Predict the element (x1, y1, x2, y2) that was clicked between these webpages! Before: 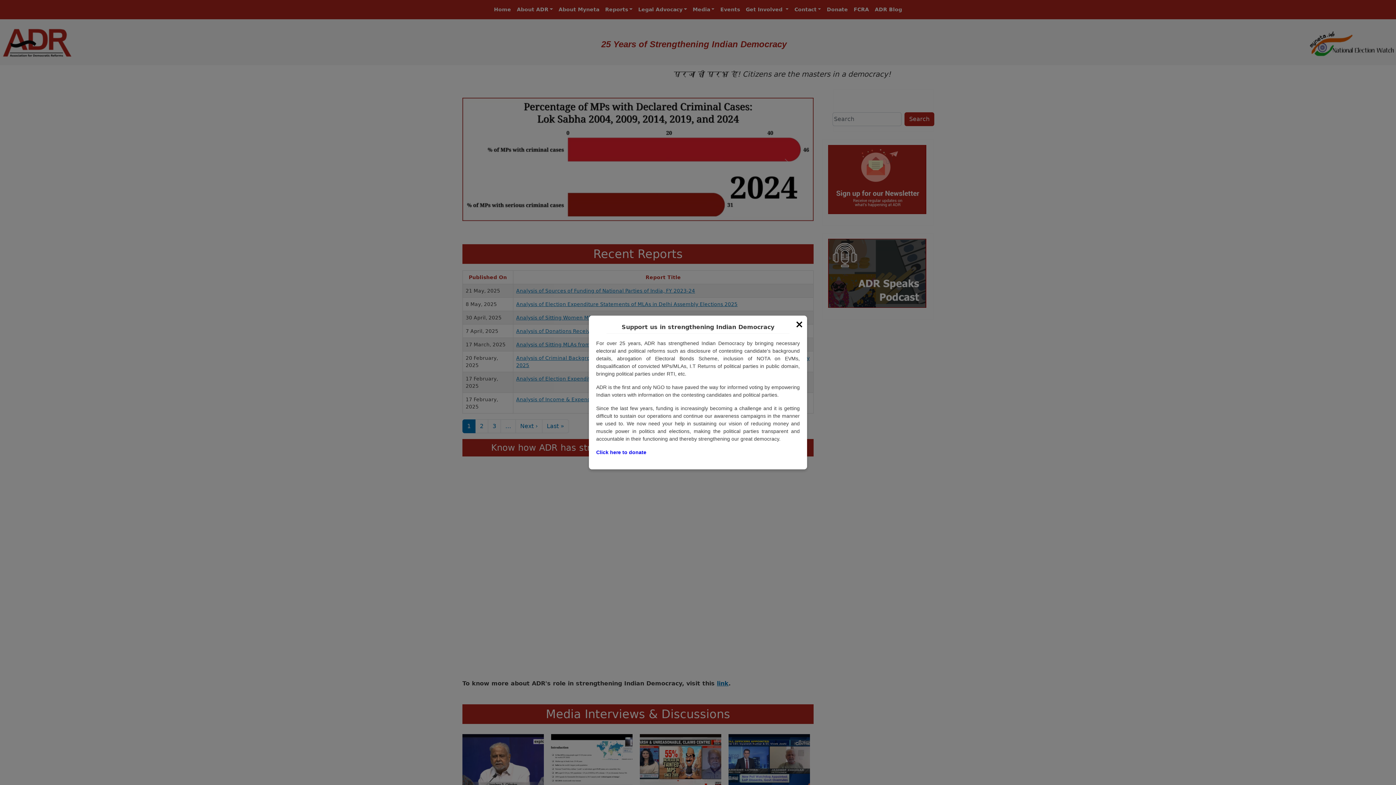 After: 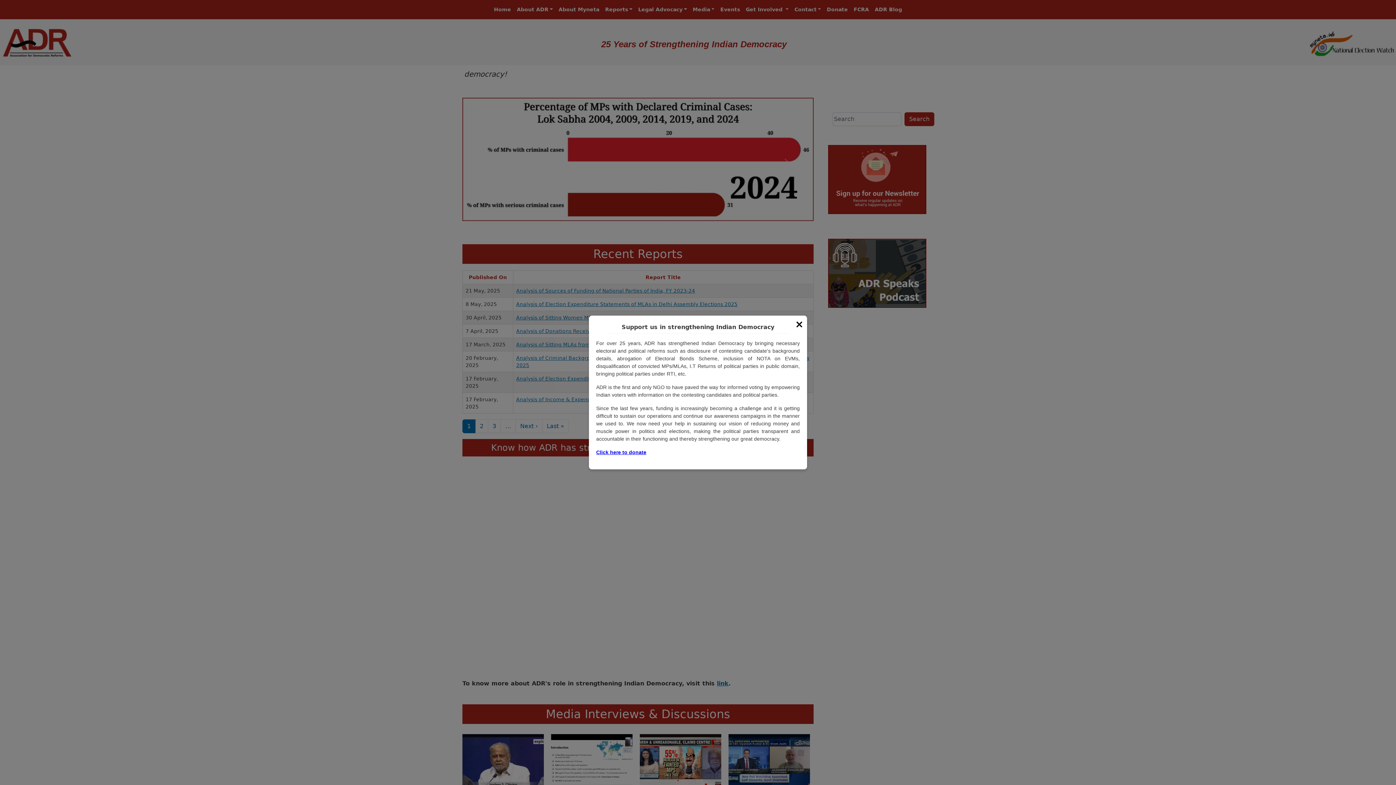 Action: label: Click here to donate bbox: (596, 449, 646, 455)